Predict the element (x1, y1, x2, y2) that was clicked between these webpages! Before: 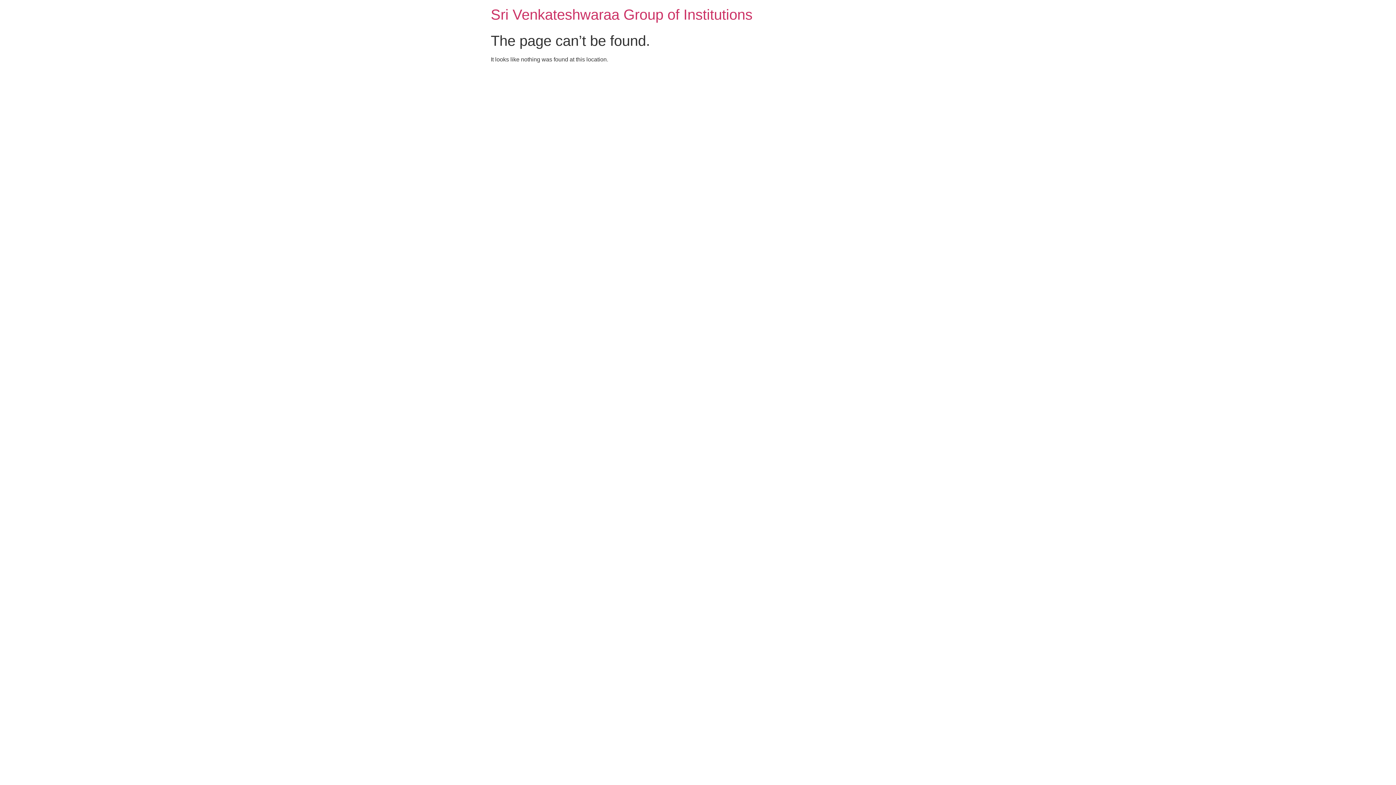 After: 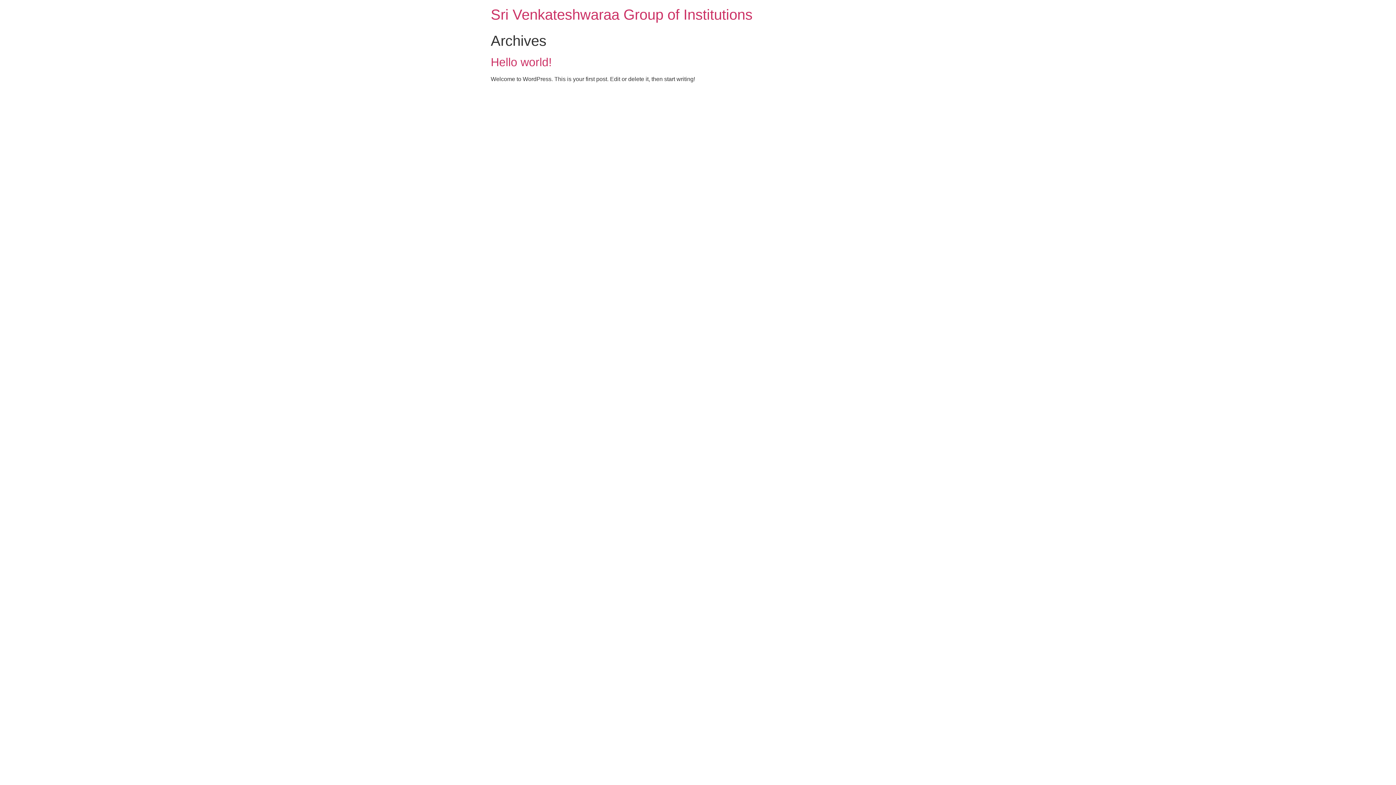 Action: bbox: (490, 6, 752, 22) label: Sri Venkateshwaraa Group of Institutions